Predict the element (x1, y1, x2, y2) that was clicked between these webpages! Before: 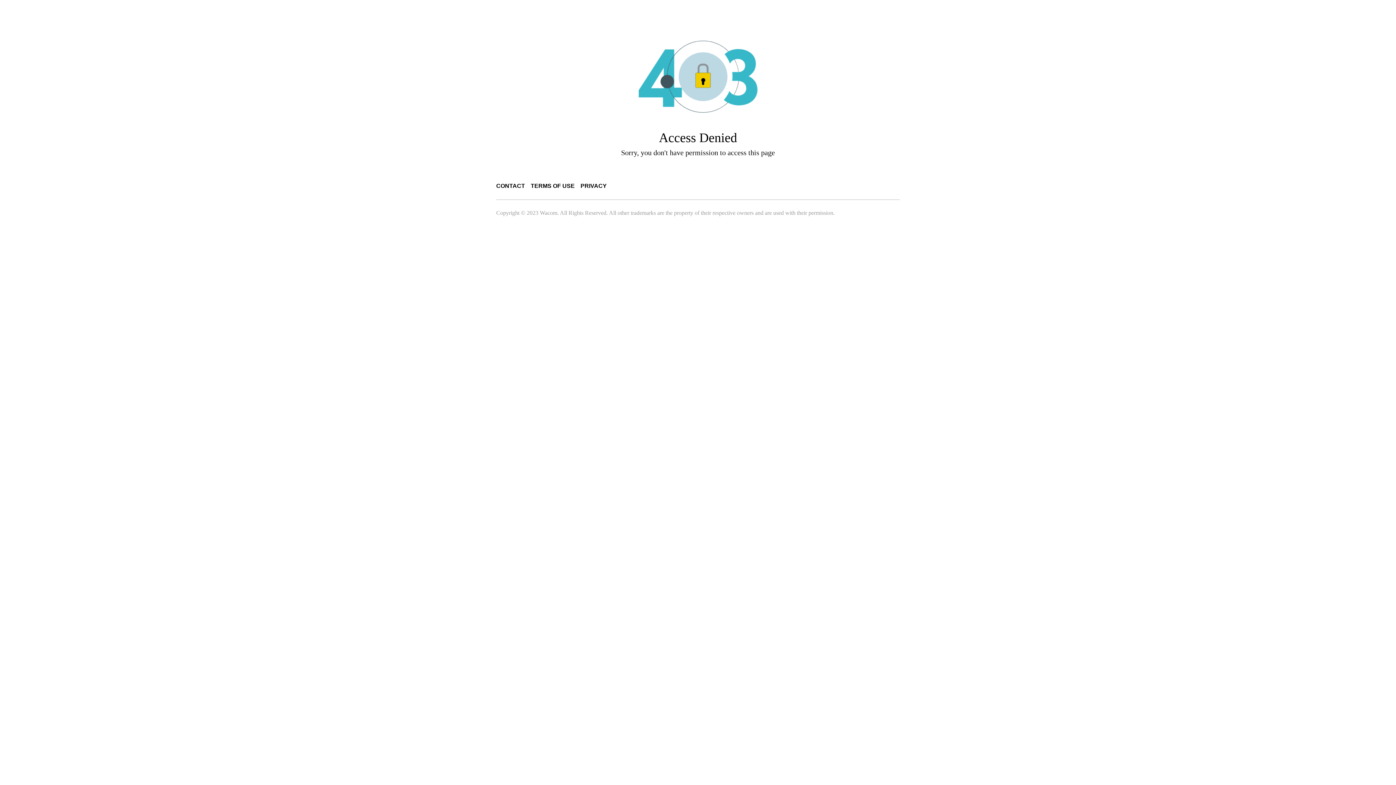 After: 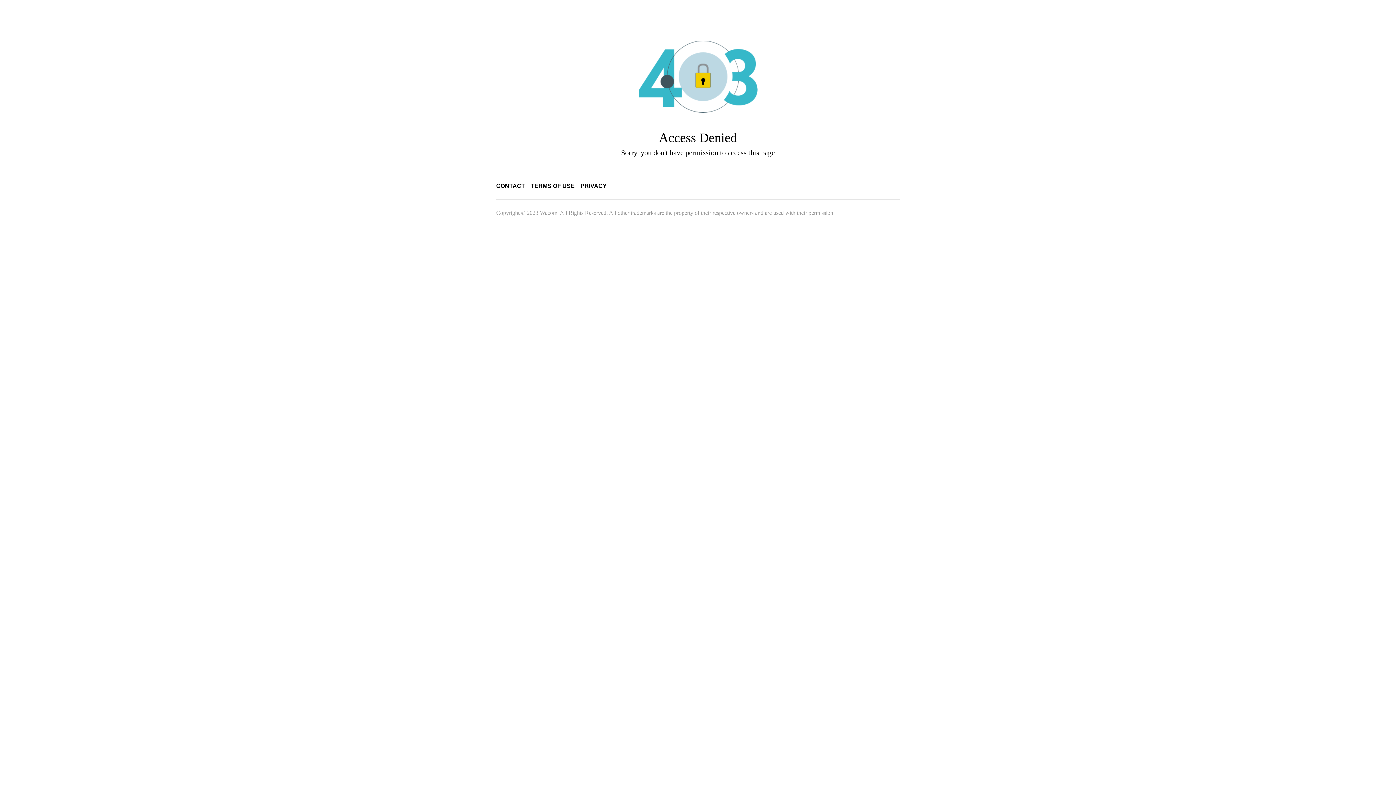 Action: label: CONTACT bbox: (496, 182, 525, 189)